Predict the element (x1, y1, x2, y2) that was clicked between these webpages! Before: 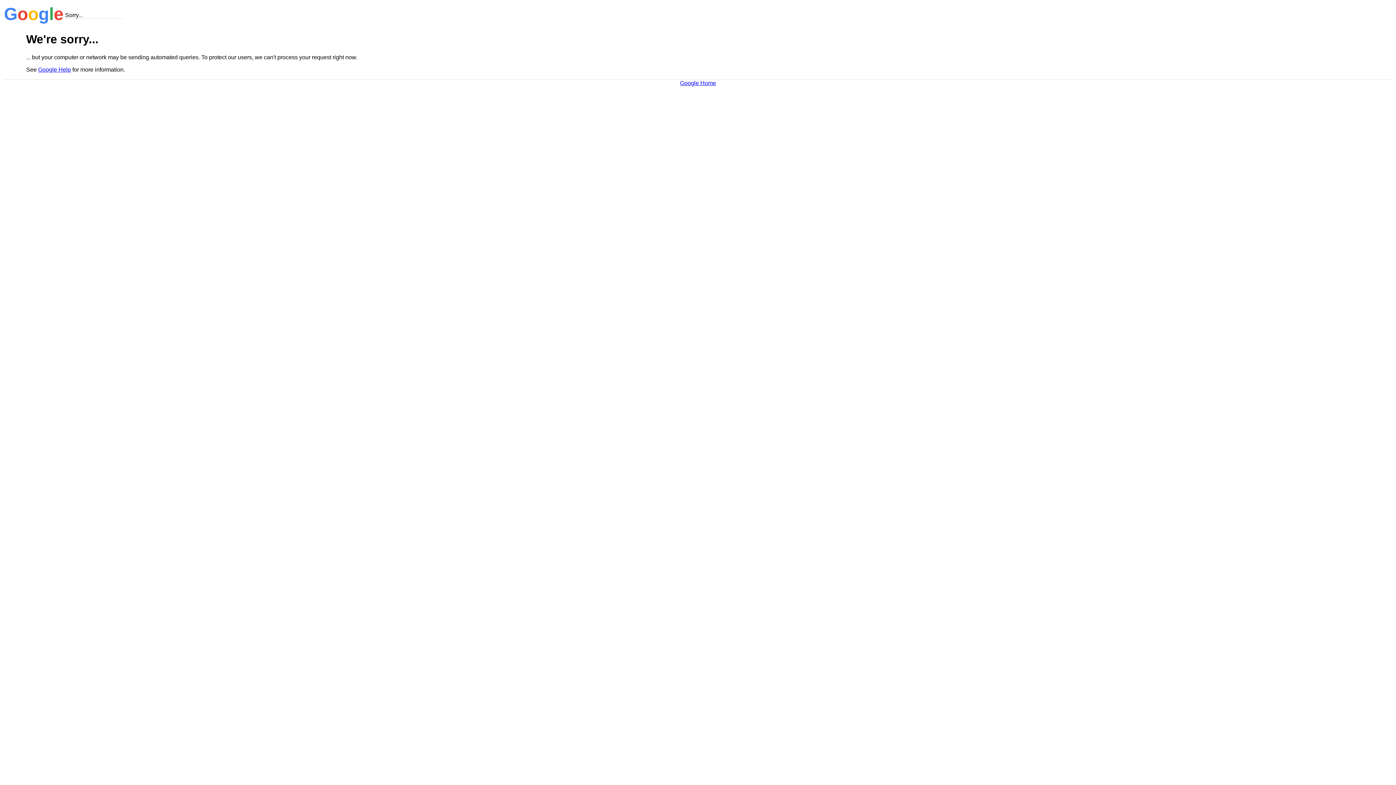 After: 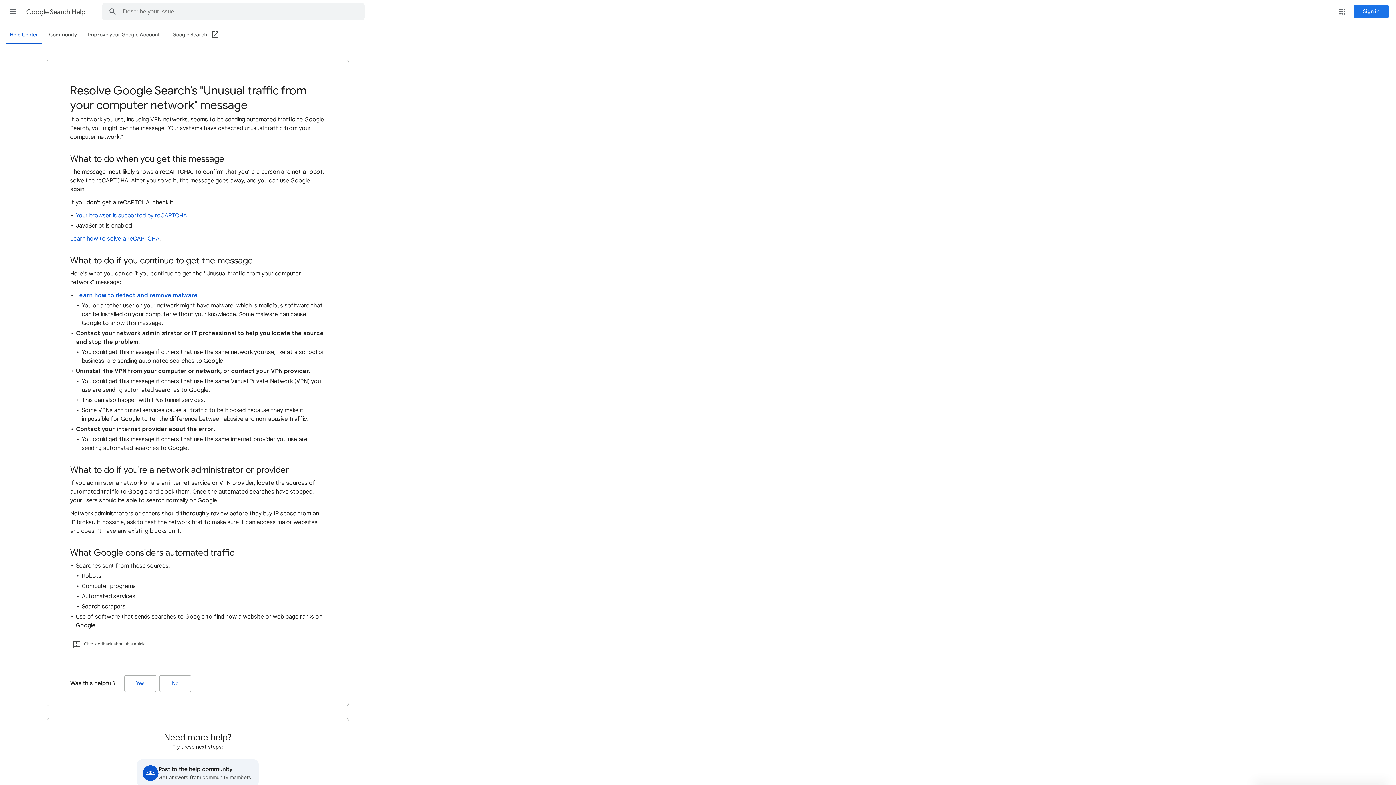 Action: bbox: (38, 66, 70, 72) label: Google Help